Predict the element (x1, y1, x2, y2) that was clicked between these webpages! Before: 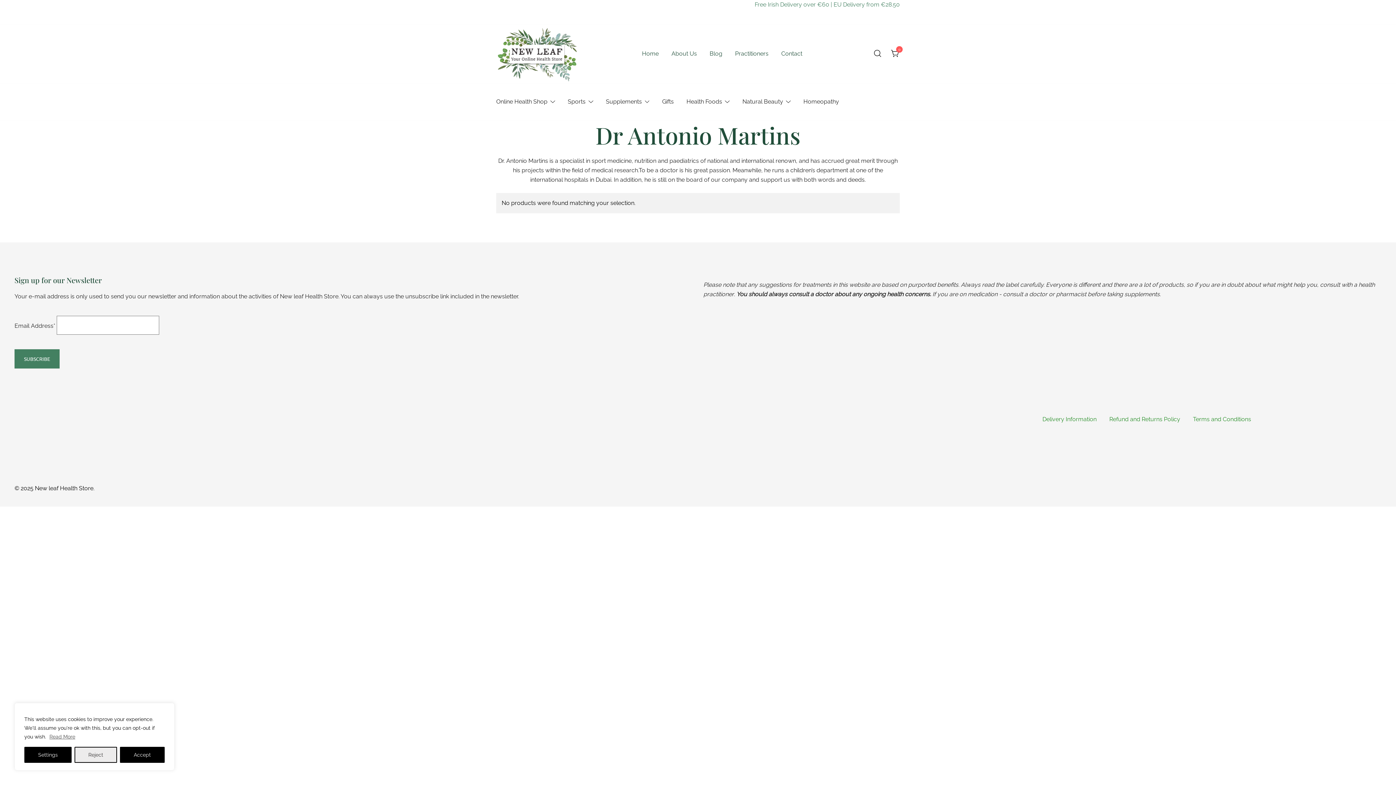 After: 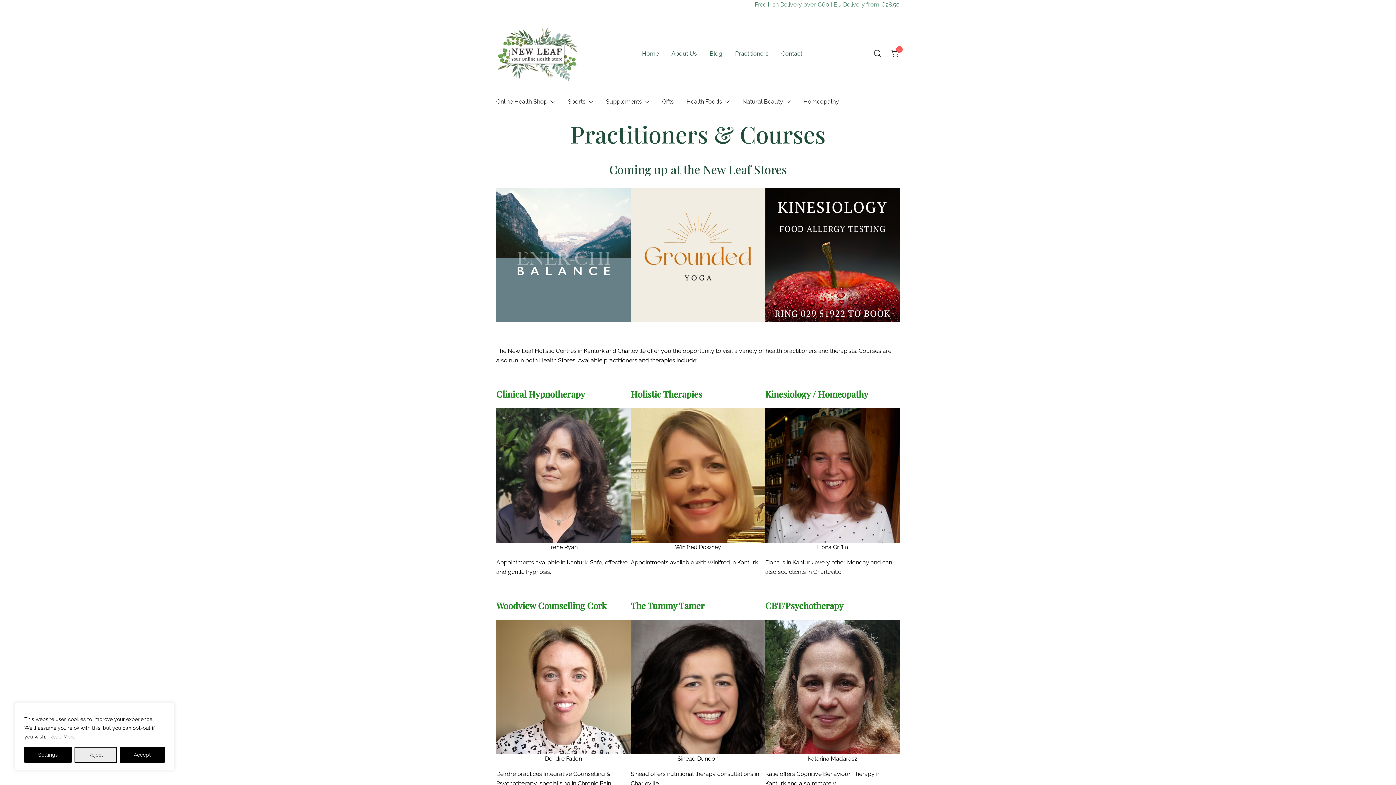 Action: label: Practitioners bbox: (735, 45, 768, 62)